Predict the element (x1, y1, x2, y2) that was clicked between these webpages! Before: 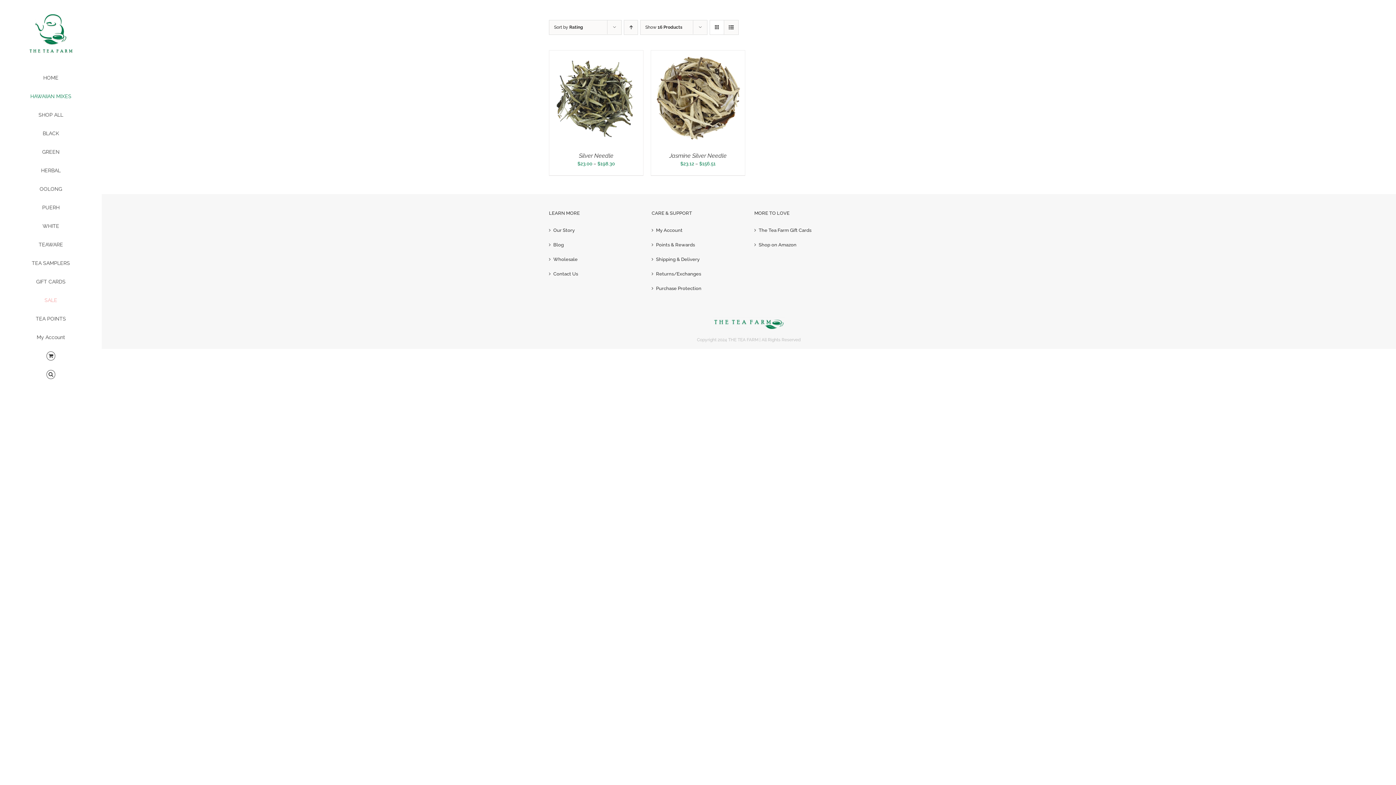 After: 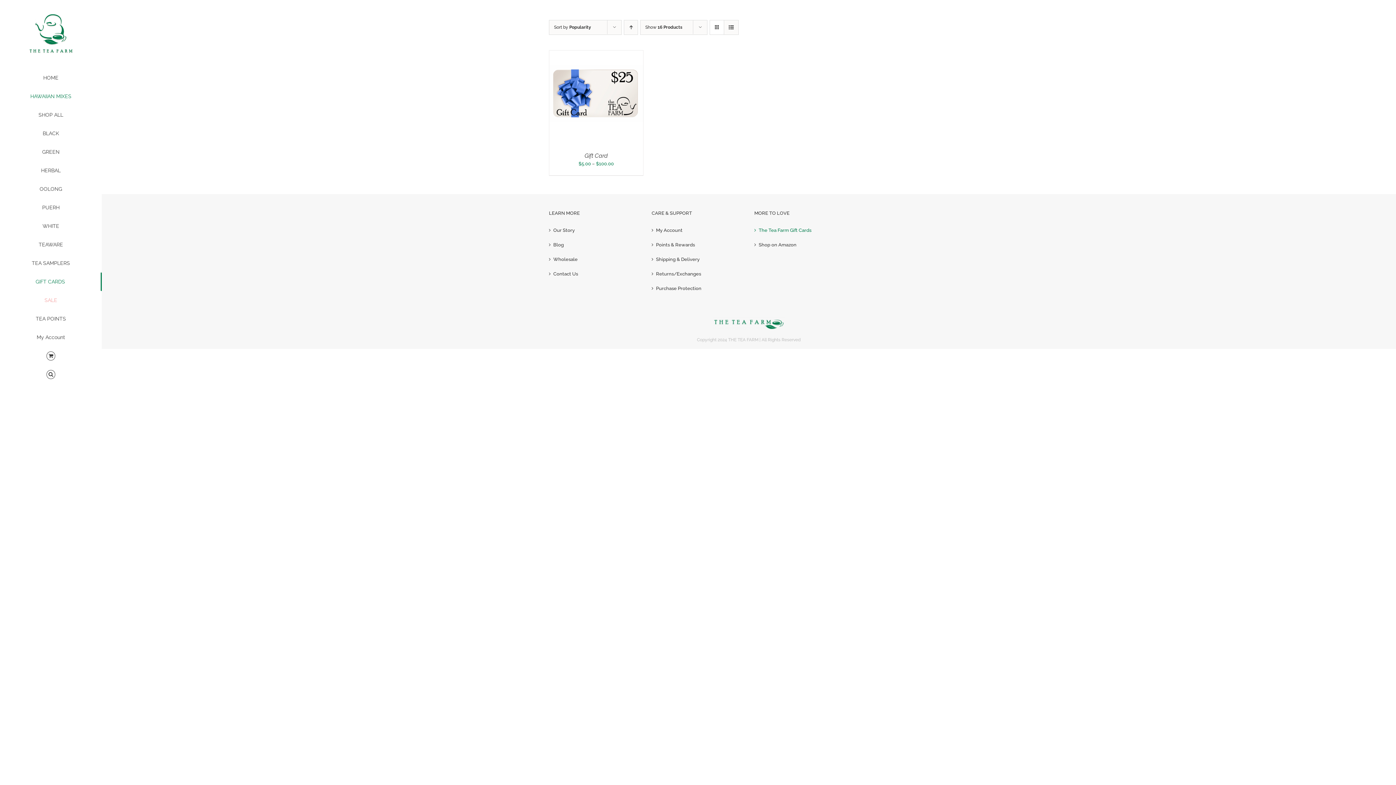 Action: label: GIFT CARDS bbox: (0, 272, 101, 291)